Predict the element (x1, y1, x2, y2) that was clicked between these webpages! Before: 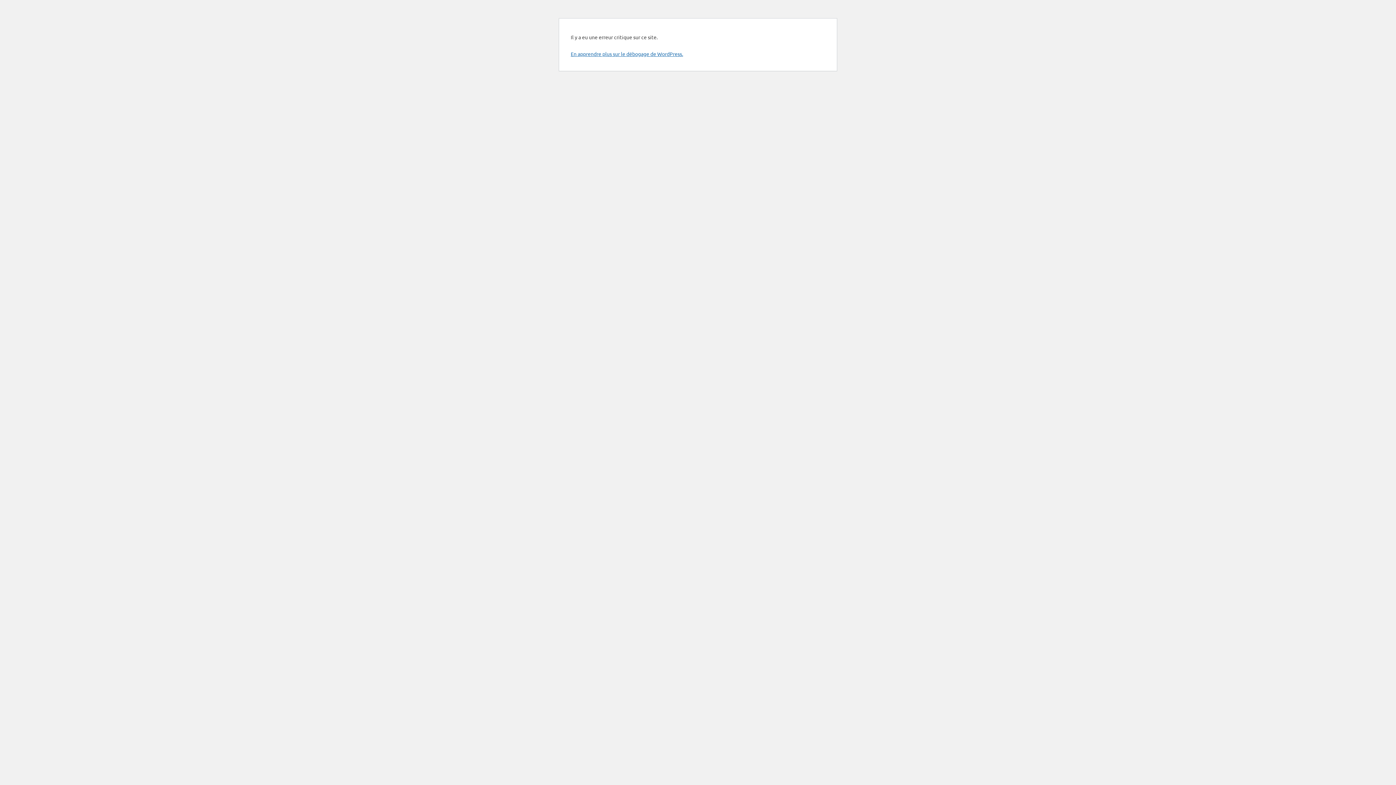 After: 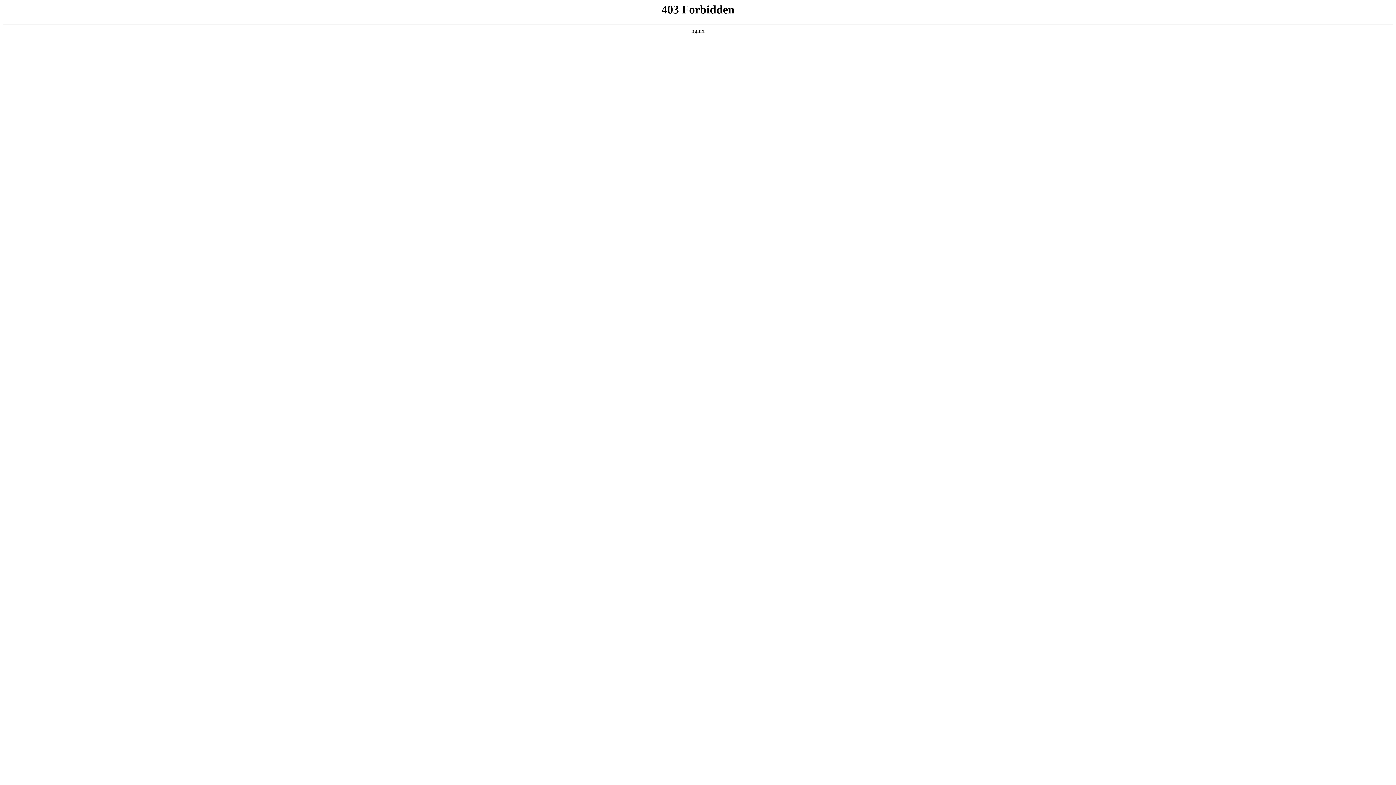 Action: bbox: (570, 50, 683, 57) label: En apprendre plus sur le débogage de WordPress.